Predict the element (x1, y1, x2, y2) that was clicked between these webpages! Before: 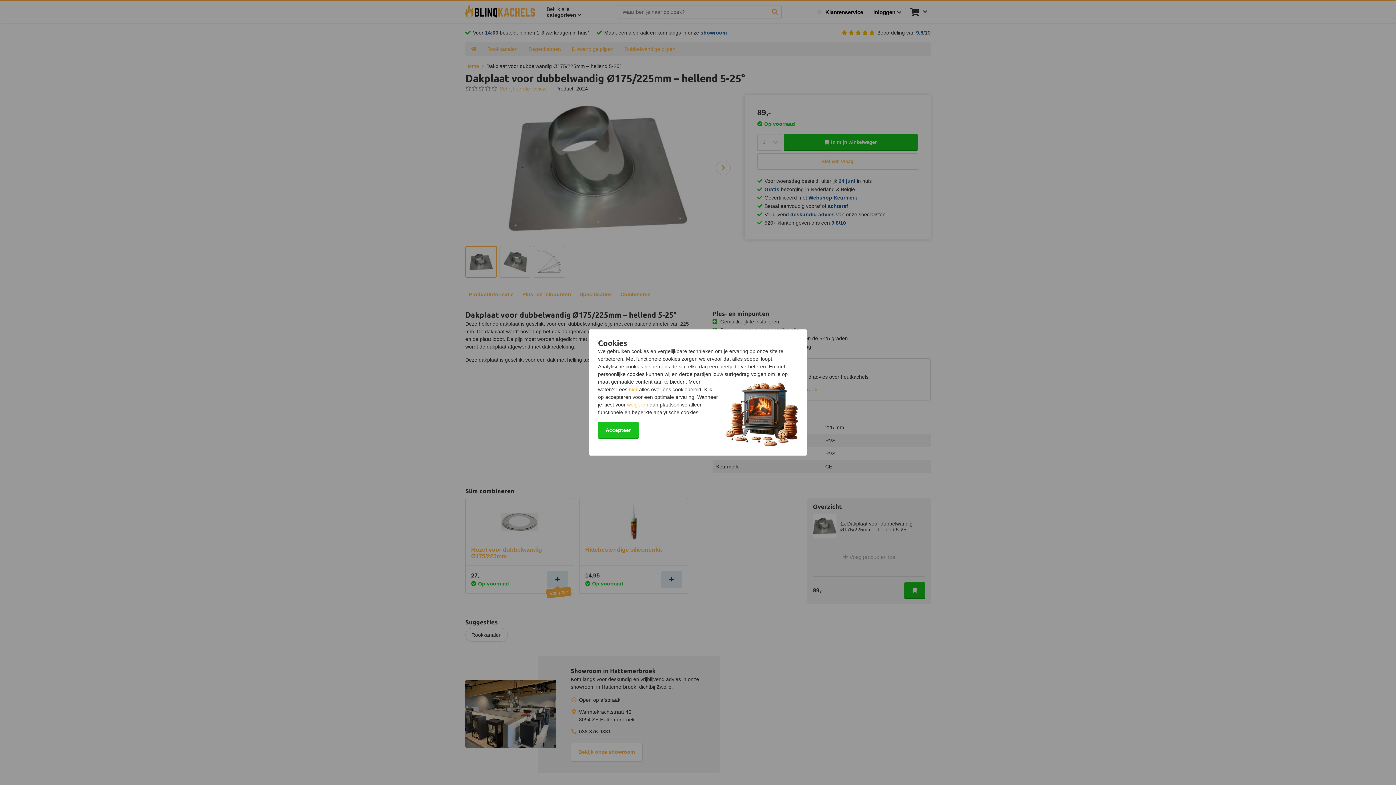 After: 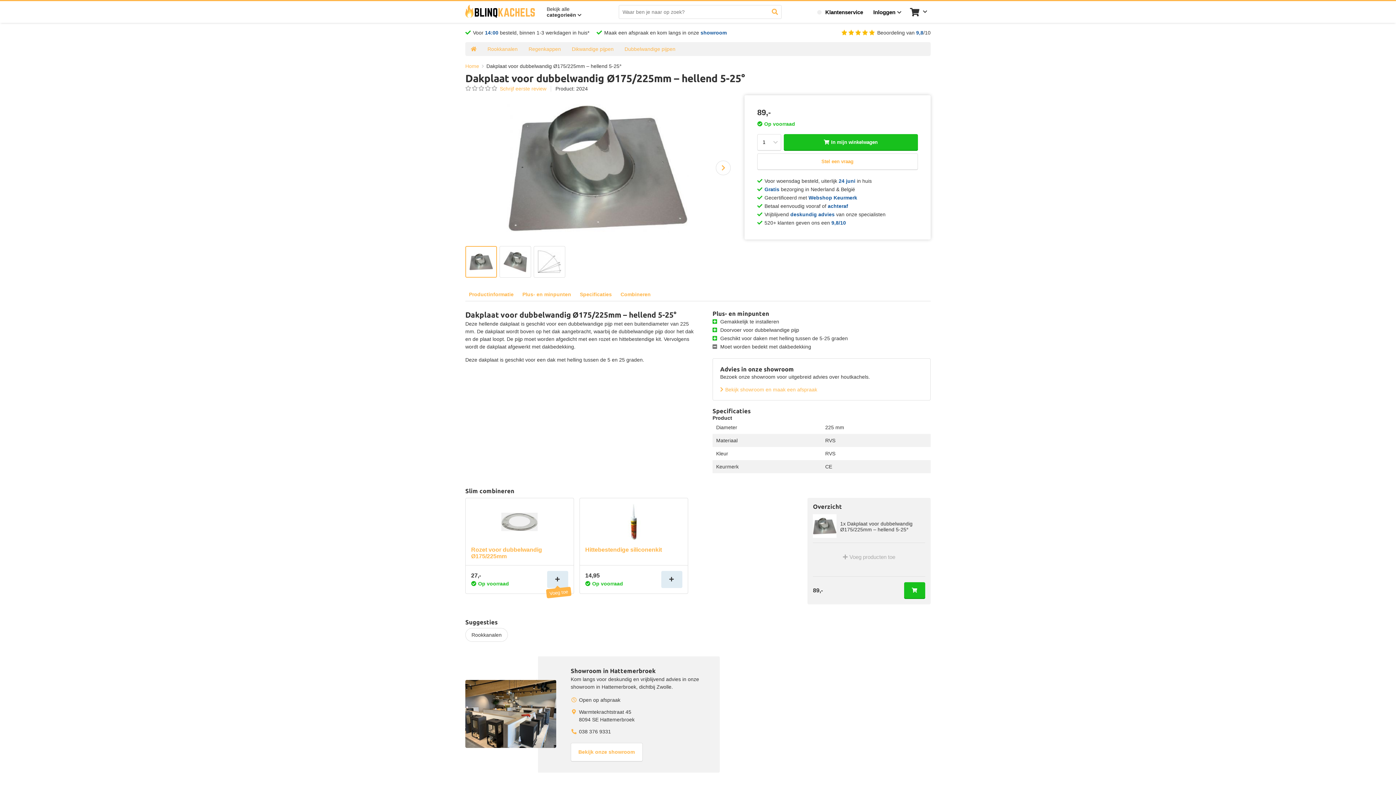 Action: label: Accepteer bbox: (598, 422, 638, 439)